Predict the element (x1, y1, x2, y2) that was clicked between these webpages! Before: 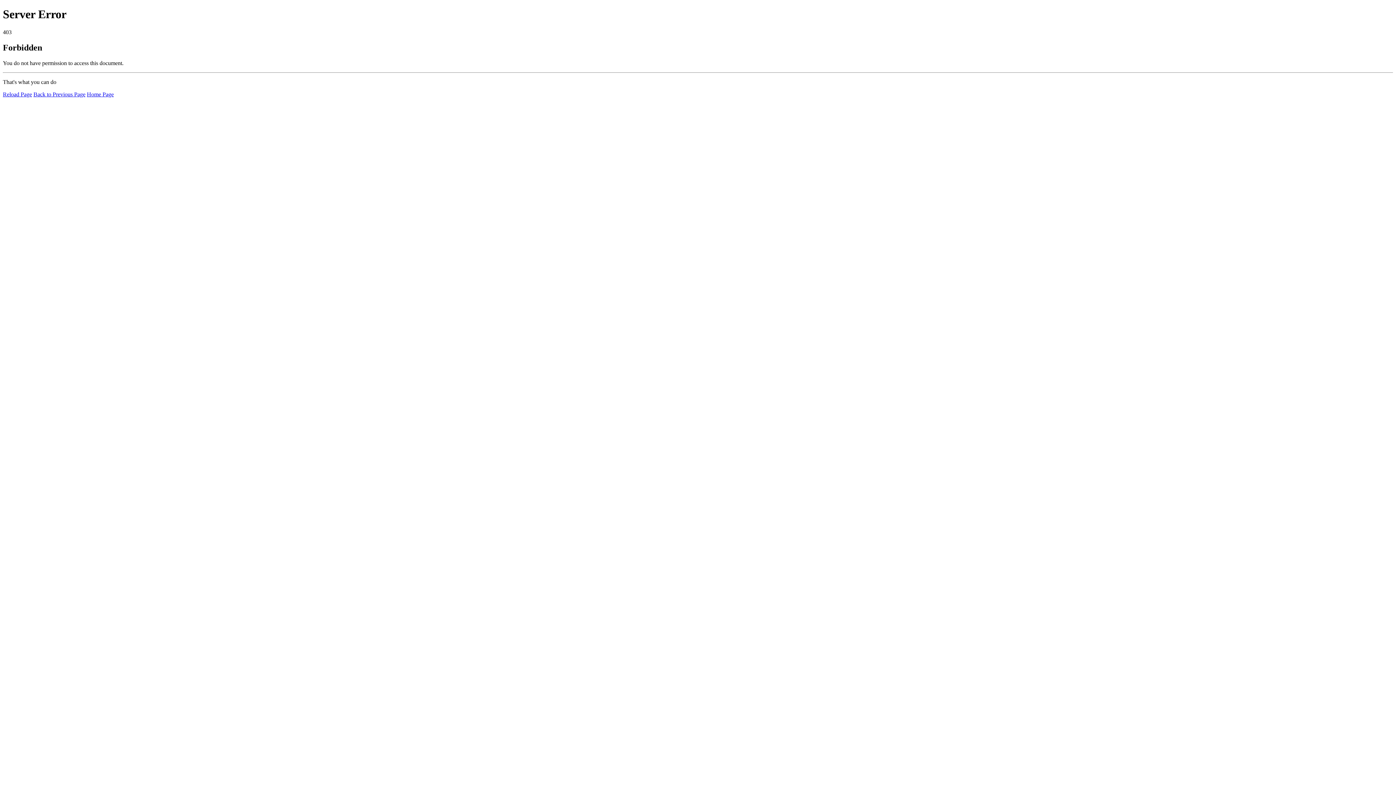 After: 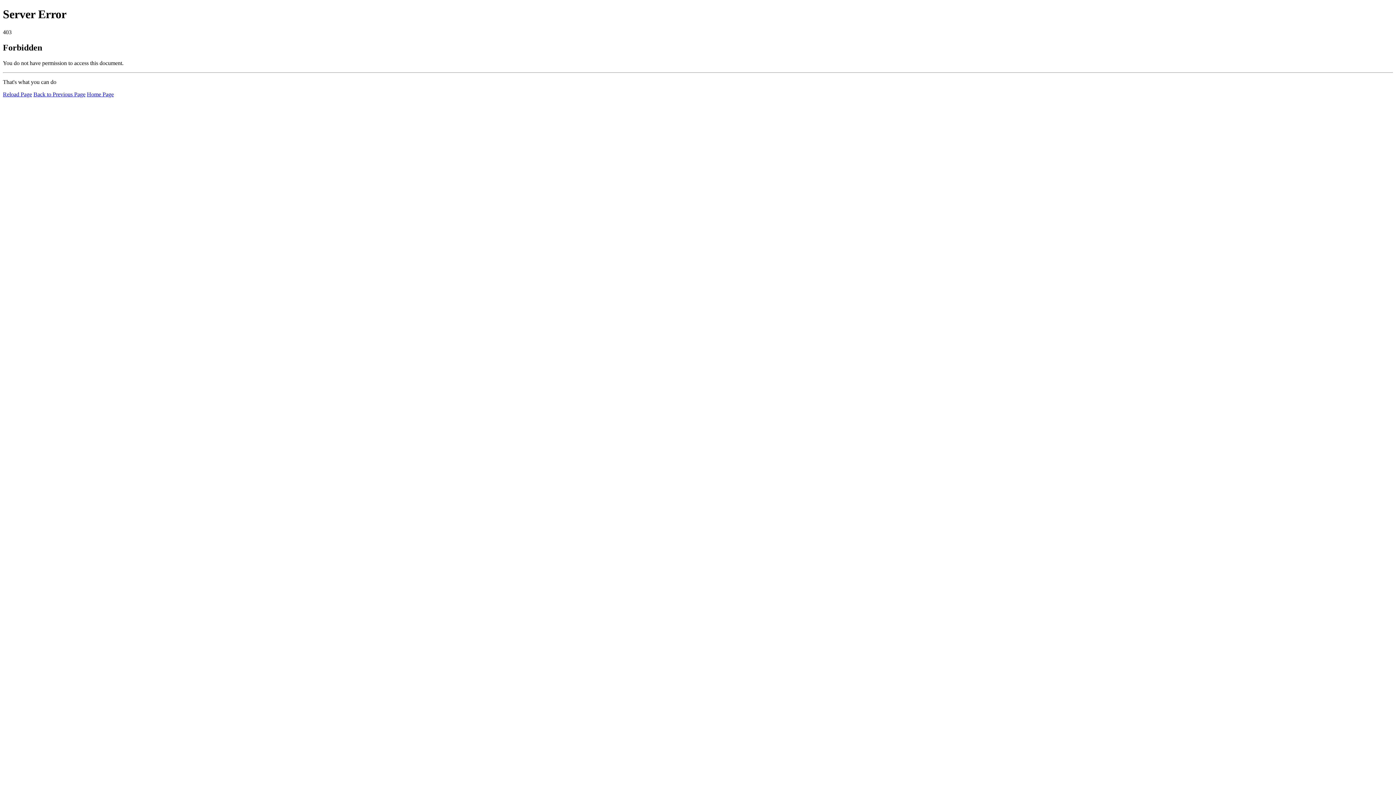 Action: label: Reload Page bbox: (2, 91, 32, 97)